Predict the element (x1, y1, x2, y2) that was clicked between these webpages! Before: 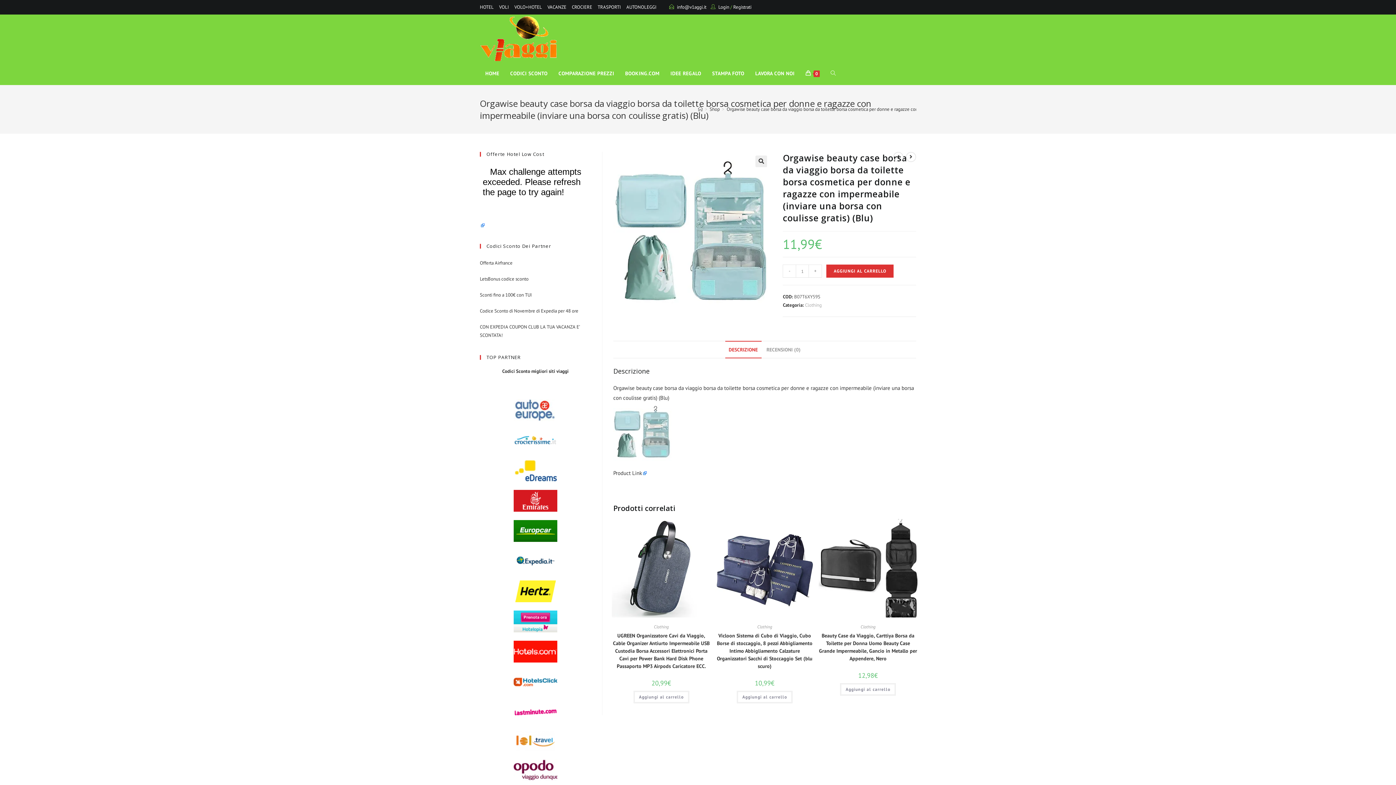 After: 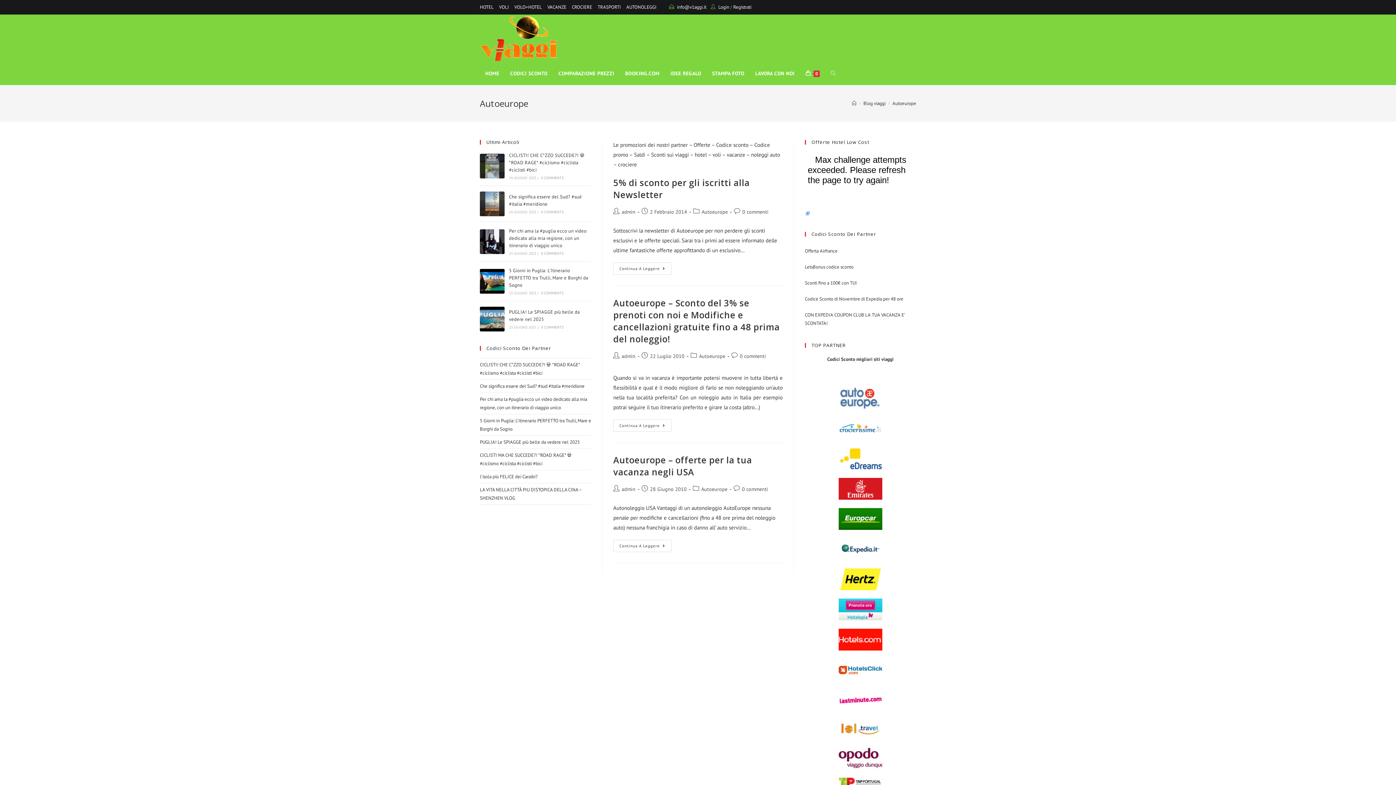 Action: bbox: (513, 407, 557, 413)